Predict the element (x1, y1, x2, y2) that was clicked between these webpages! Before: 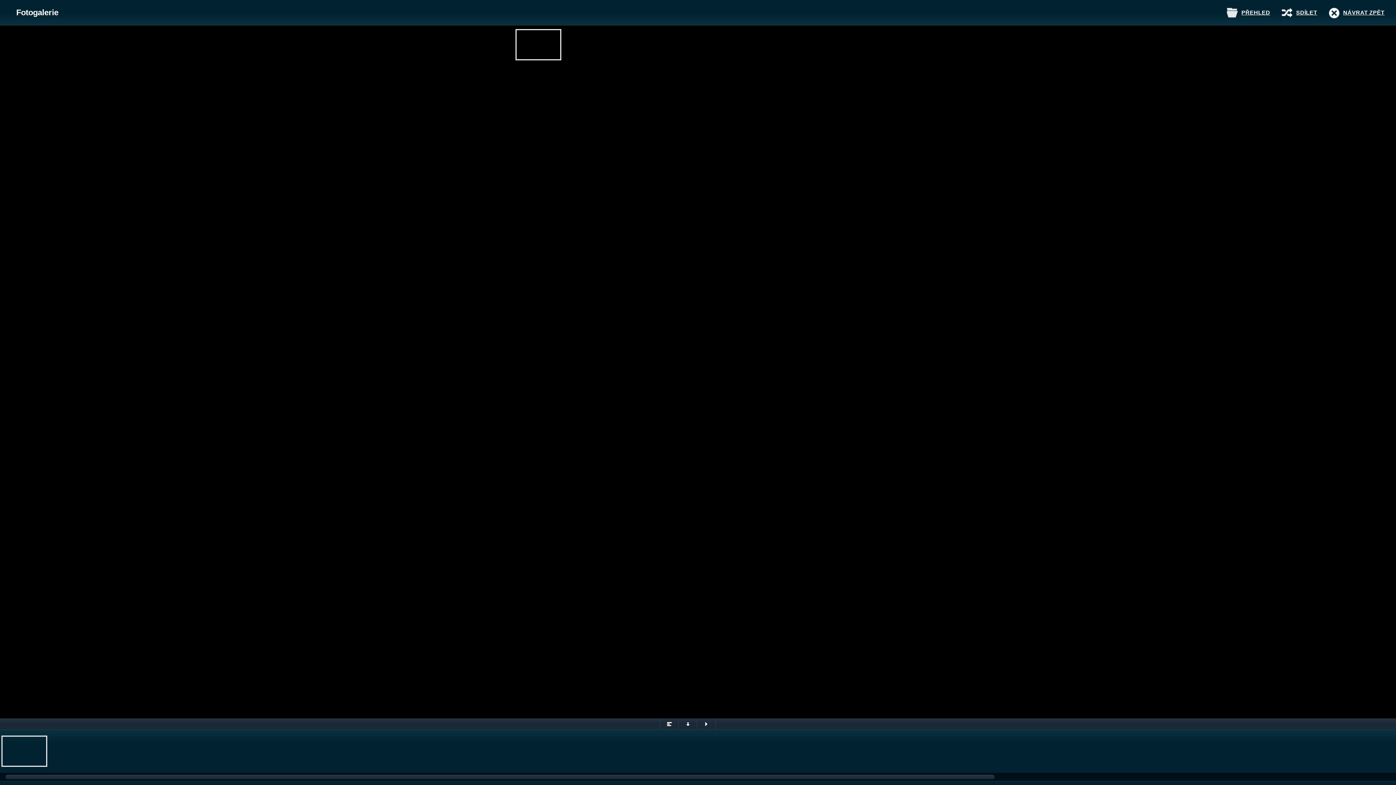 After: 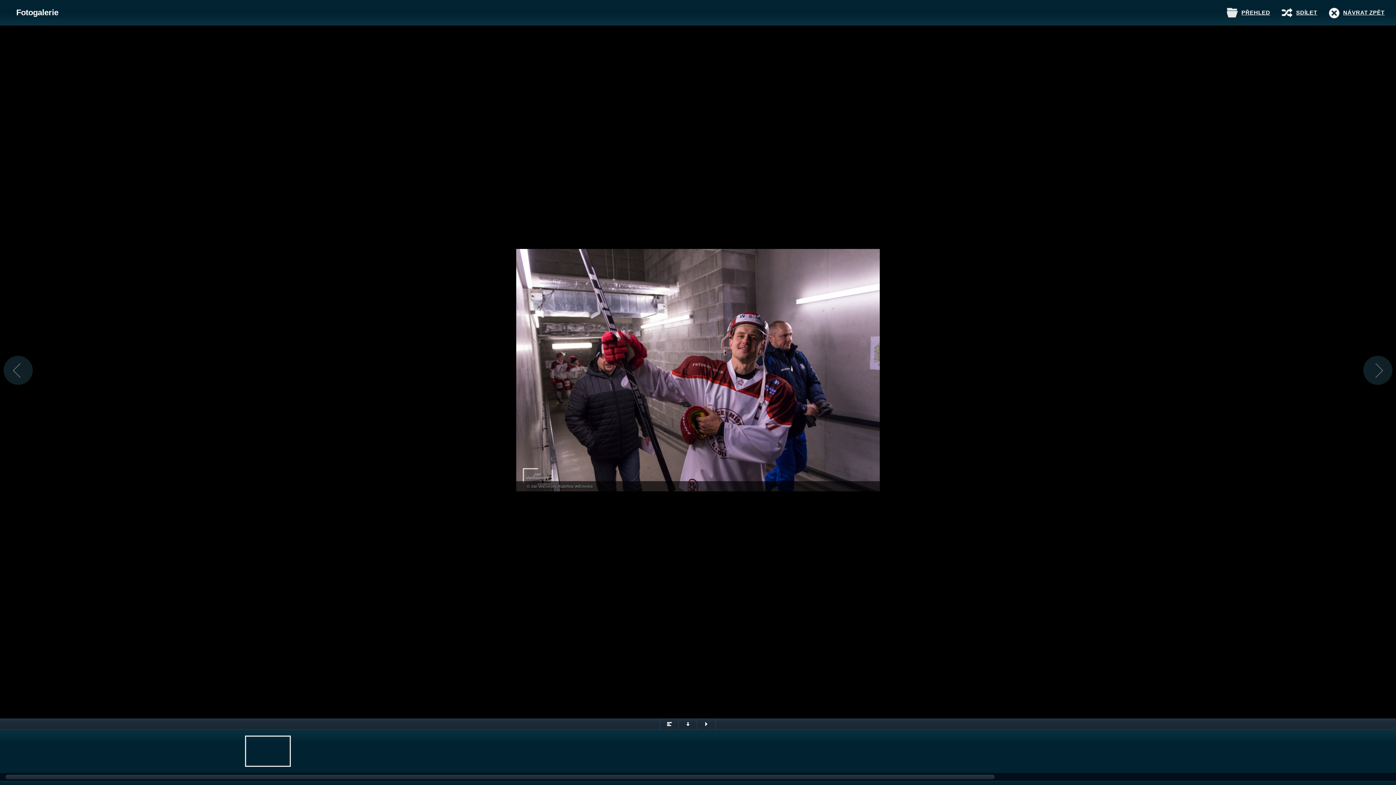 Action: bbox: (245, 736, 290, 767)